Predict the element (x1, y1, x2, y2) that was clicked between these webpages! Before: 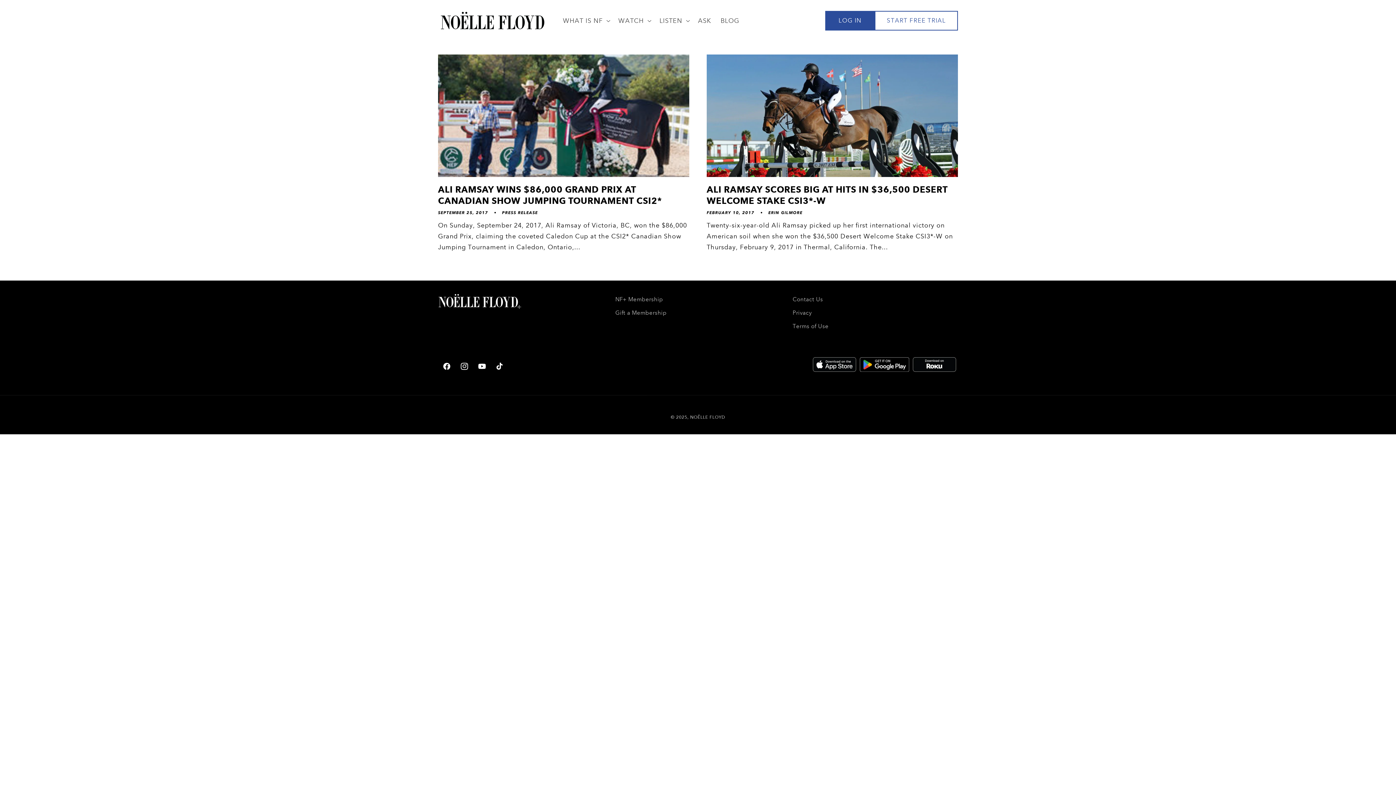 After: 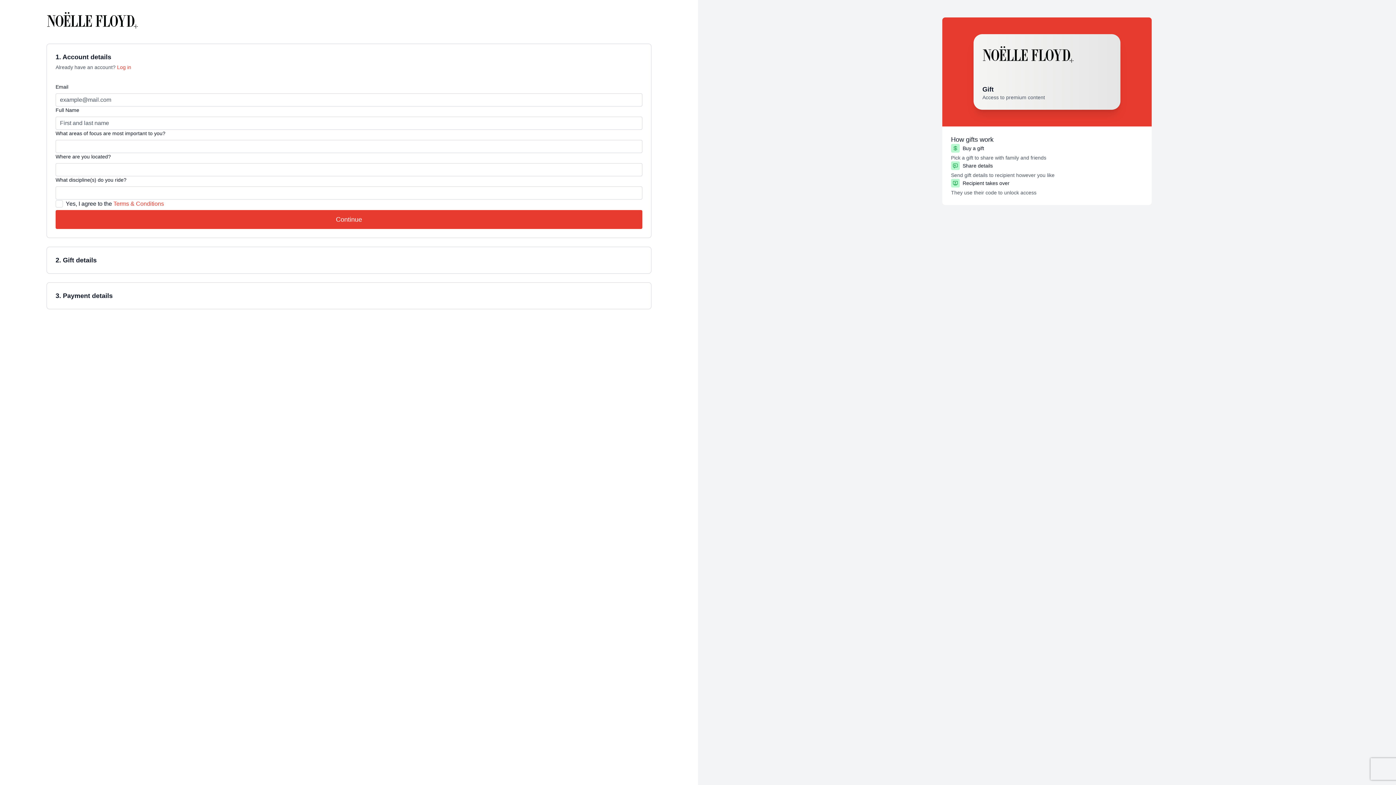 Action: bbox: (615, 306, 666, 319) label: Gift a Membership